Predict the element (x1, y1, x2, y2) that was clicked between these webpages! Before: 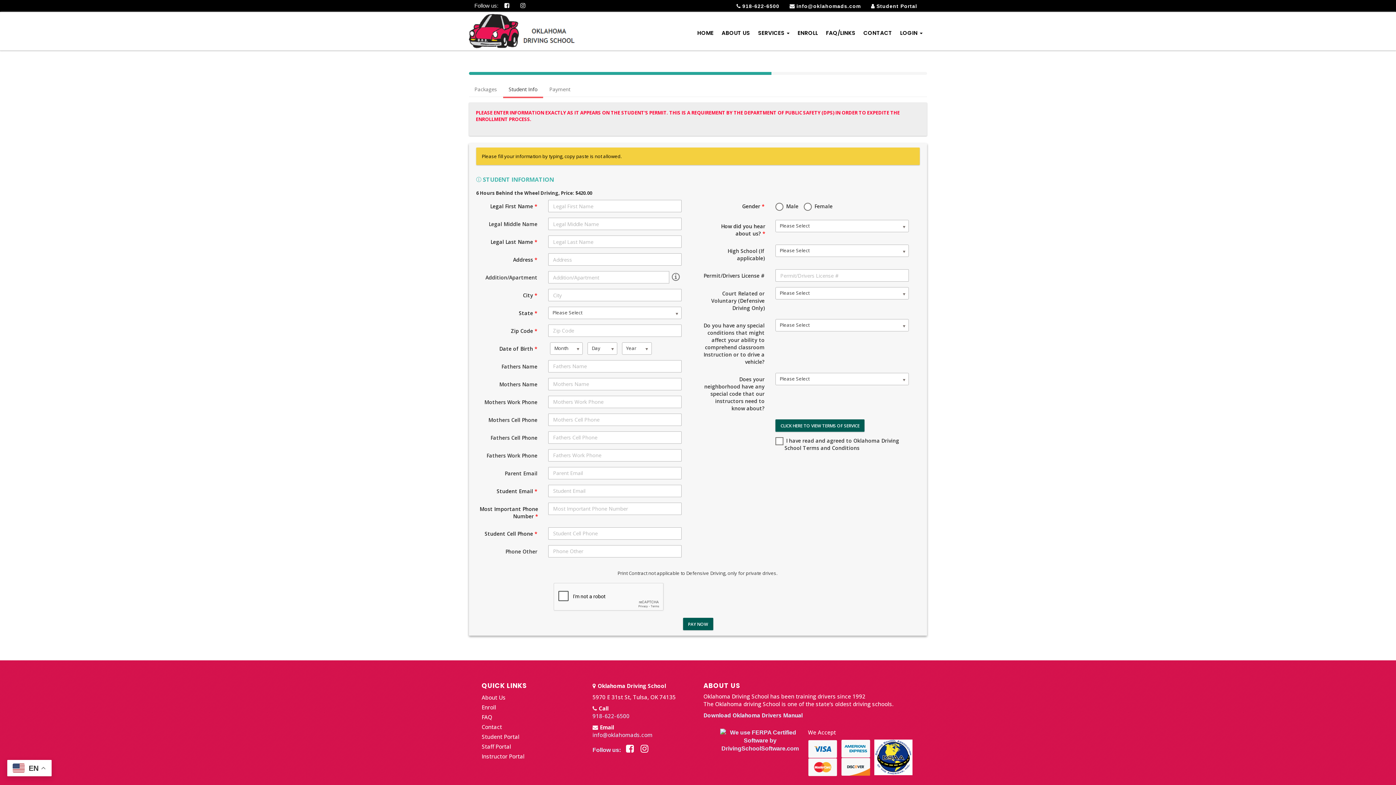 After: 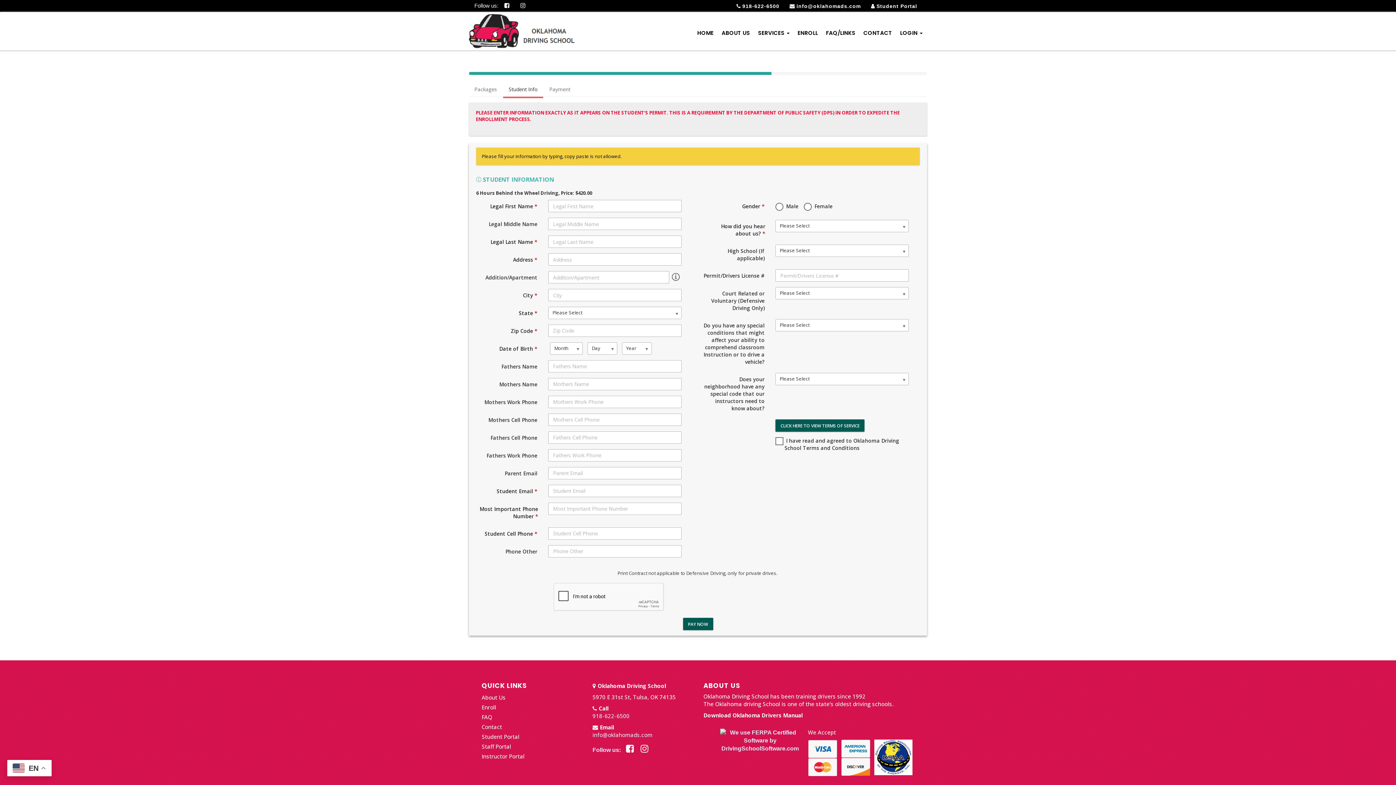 Action: label: Download Oklahoma Drivers Manual bbox: (703, 747, 785, 754)